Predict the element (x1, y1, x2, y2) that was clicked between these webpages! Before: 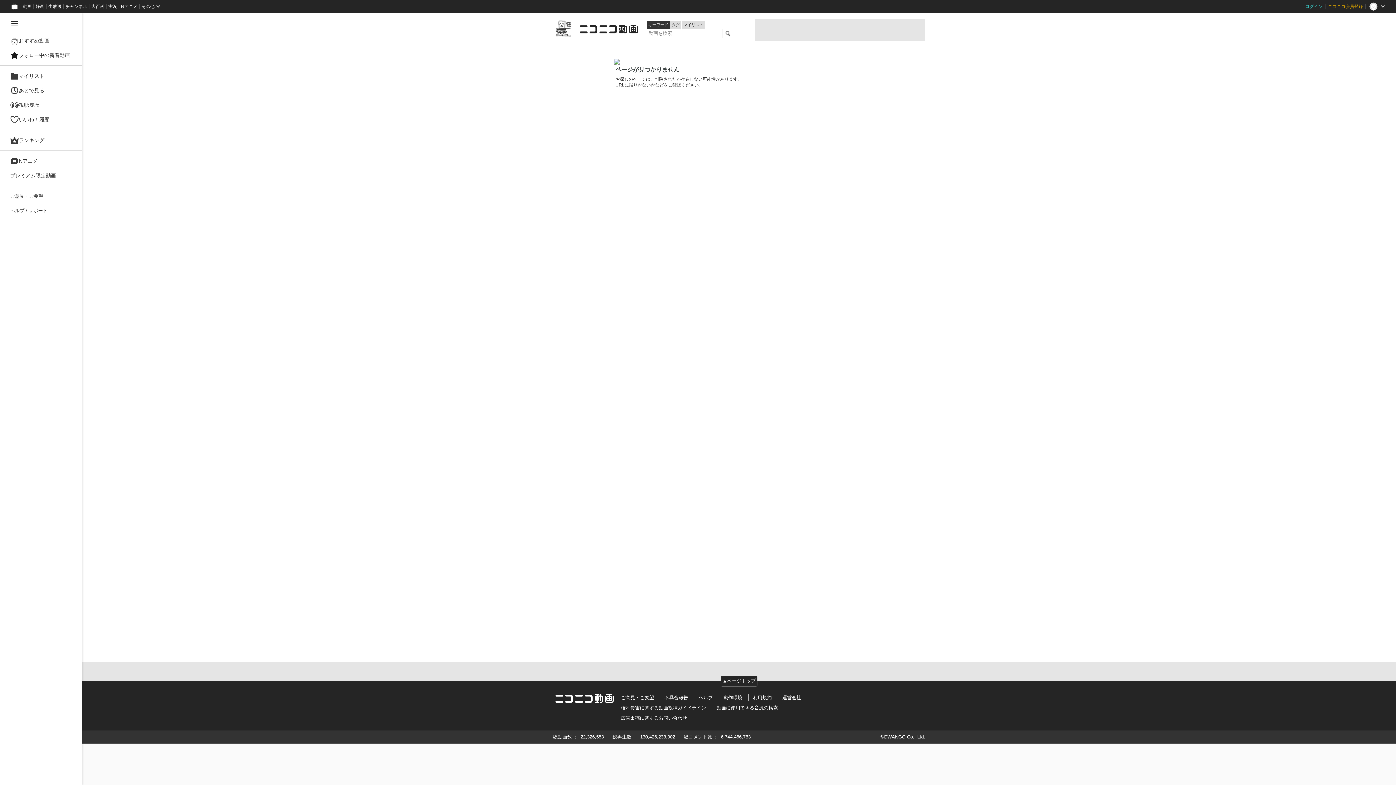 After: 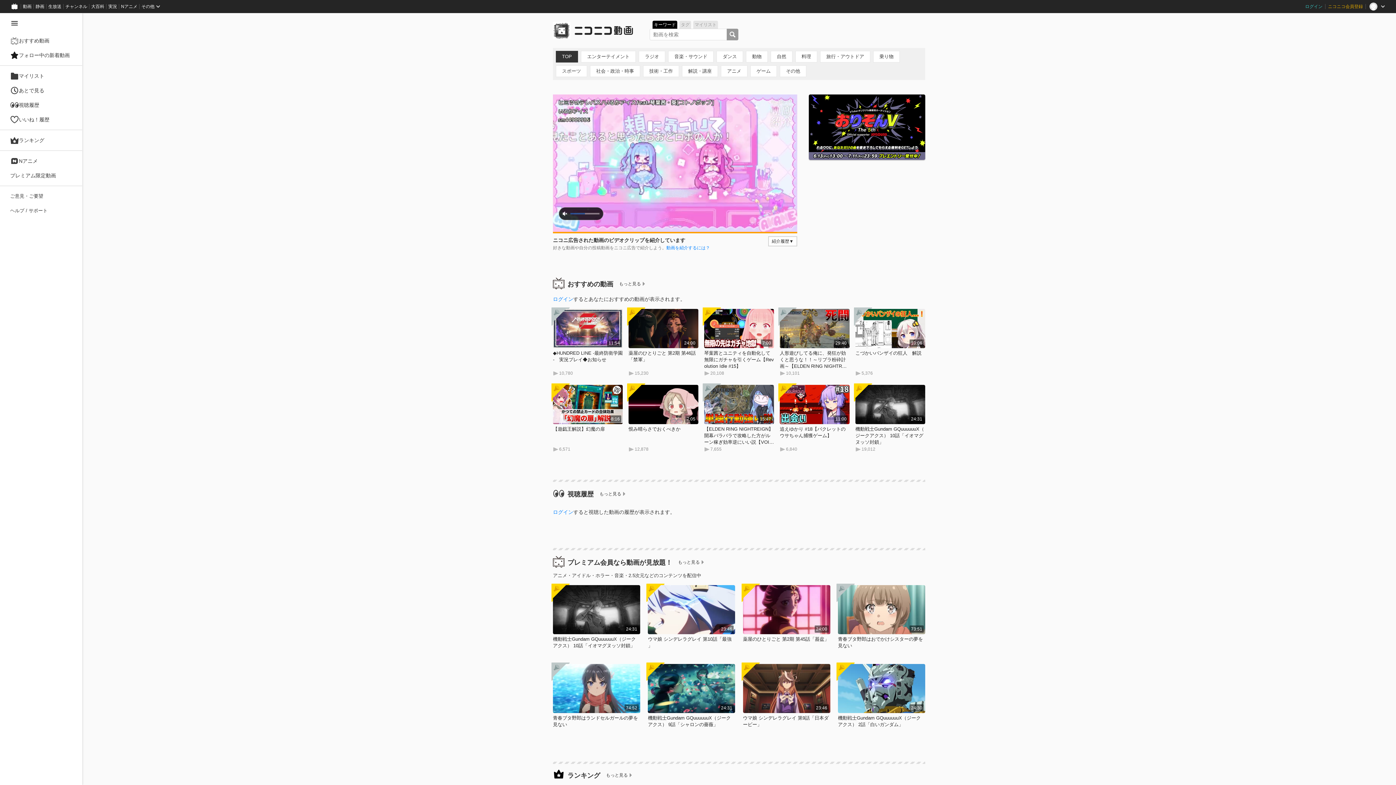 Action: bbox: (580, 24, 638, 33)